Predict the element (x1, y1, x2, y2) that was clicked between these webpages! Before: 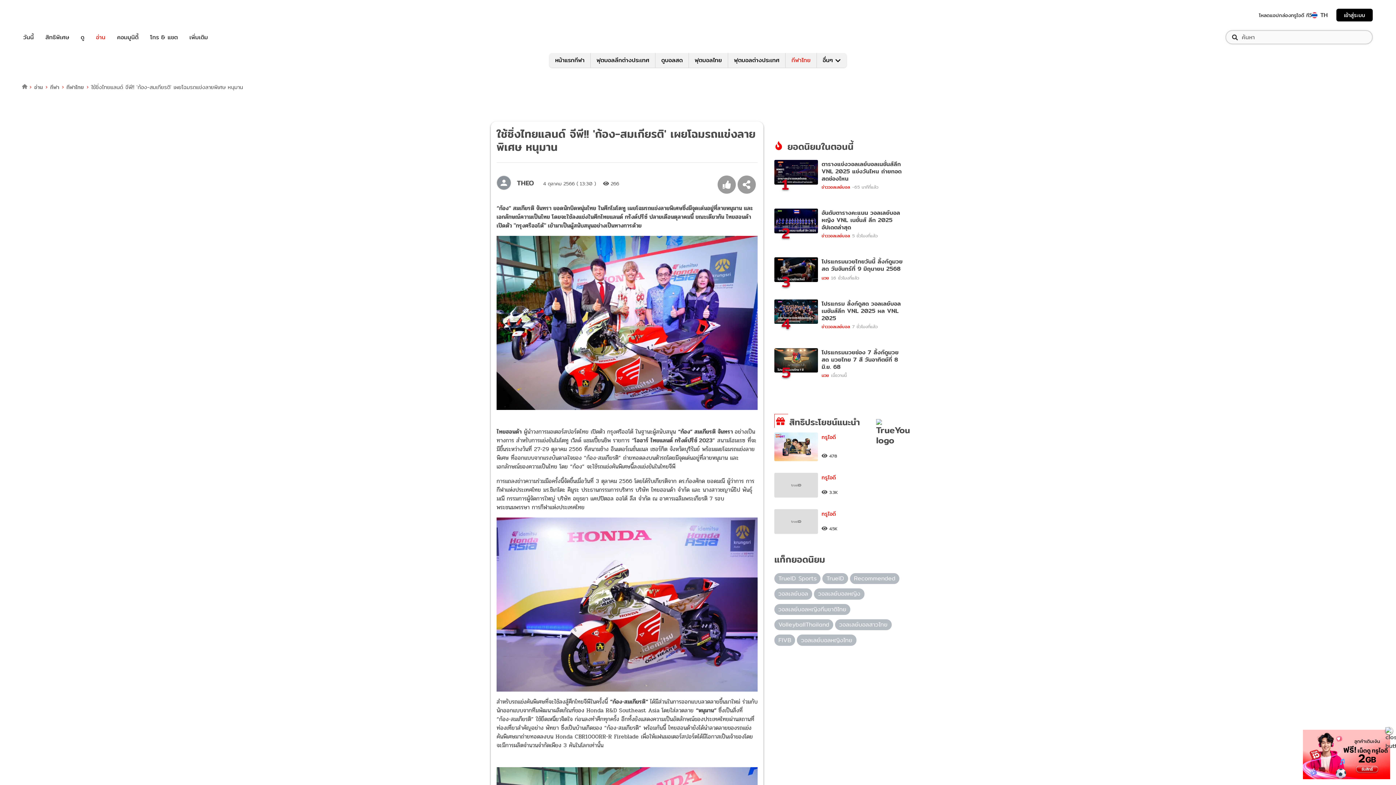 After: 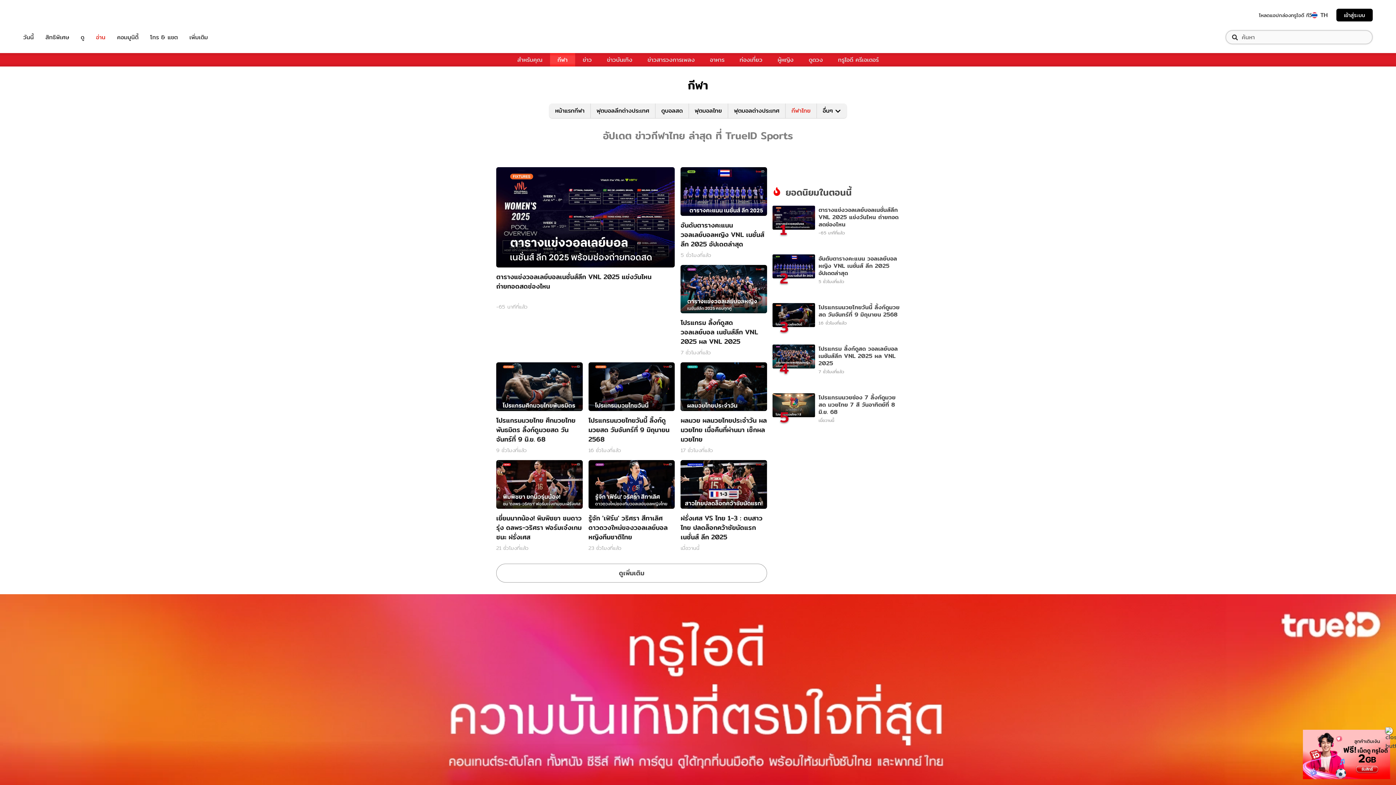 Action: bbox: (66, 82, 83, 91) label: กีฬาไทย